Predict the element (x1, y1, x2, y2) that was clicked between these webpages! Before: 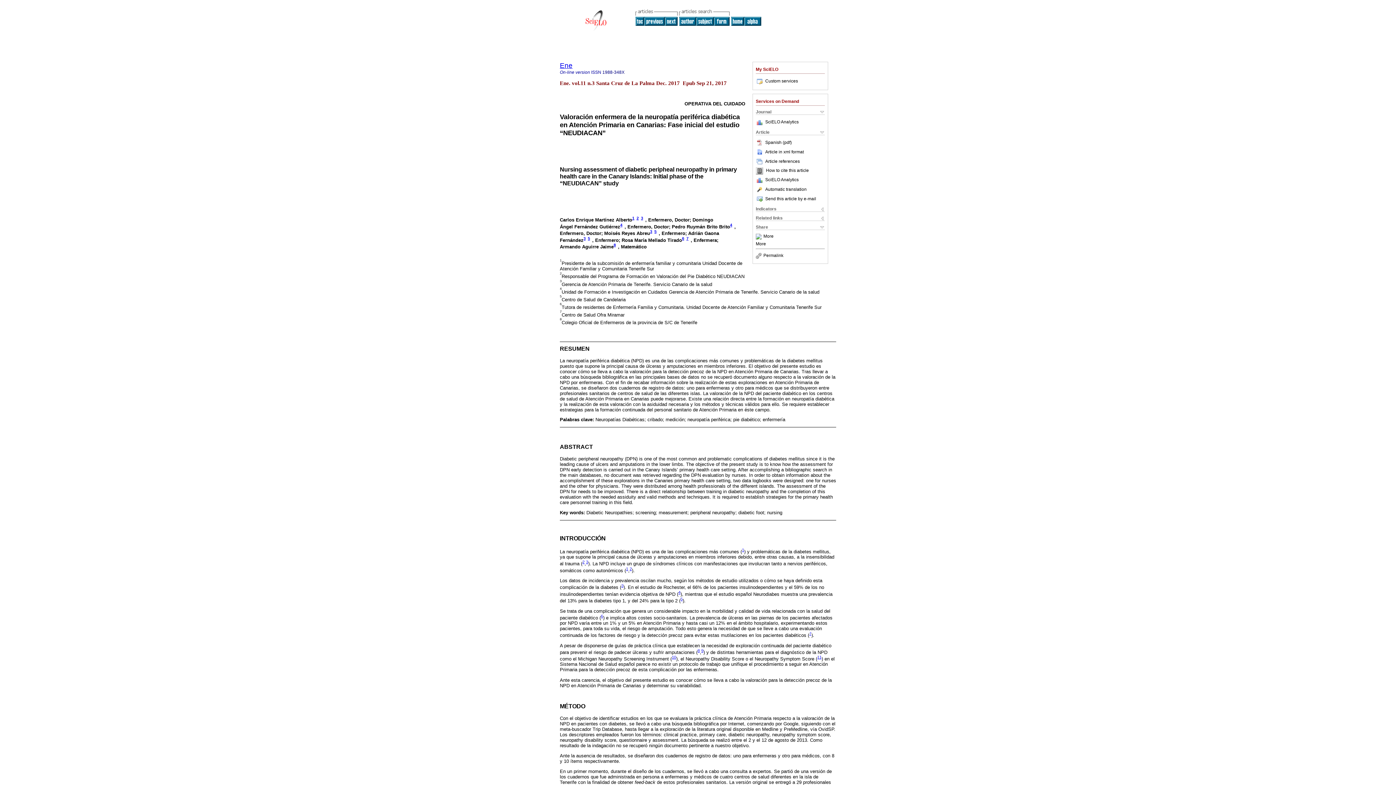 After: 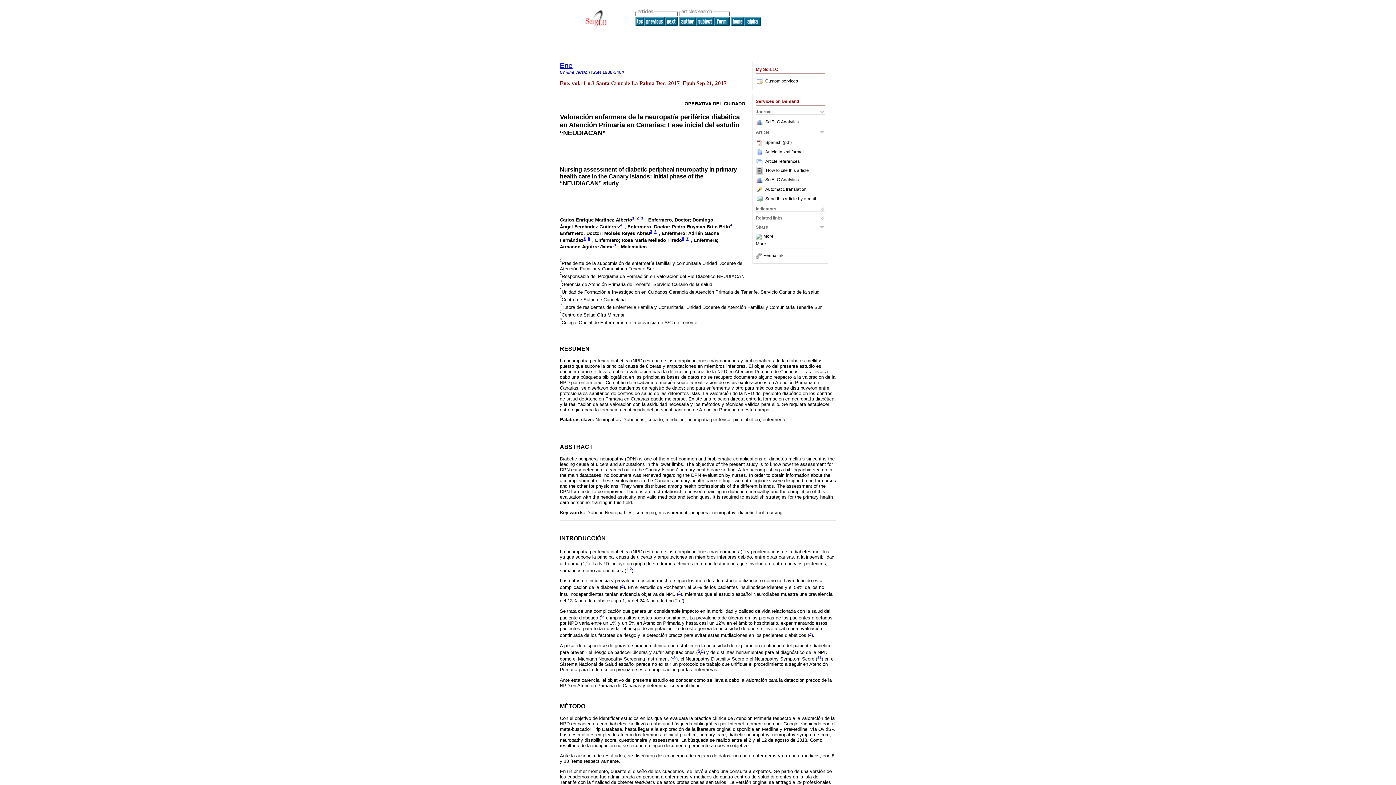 Action: bbox: (756, 149, 804, 154) label: Article in xml format